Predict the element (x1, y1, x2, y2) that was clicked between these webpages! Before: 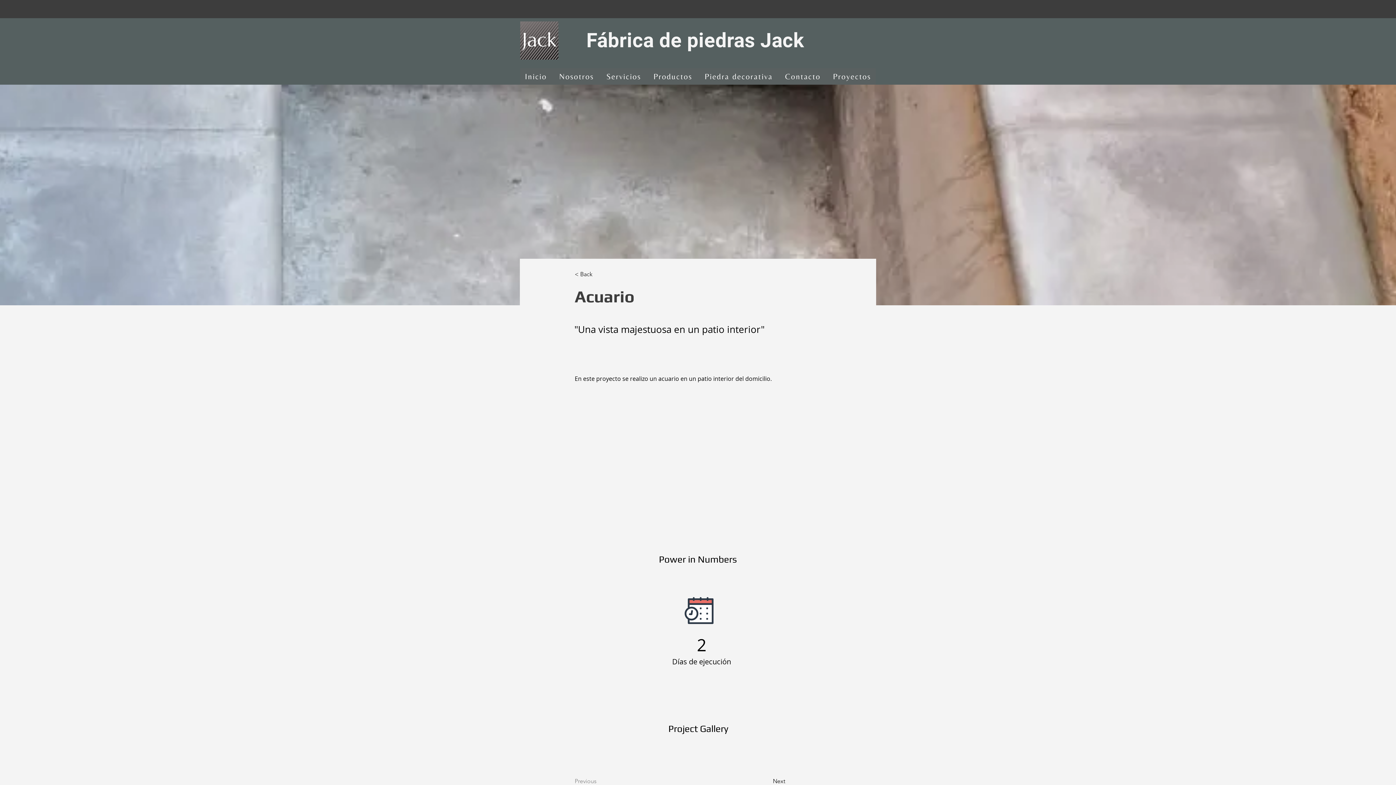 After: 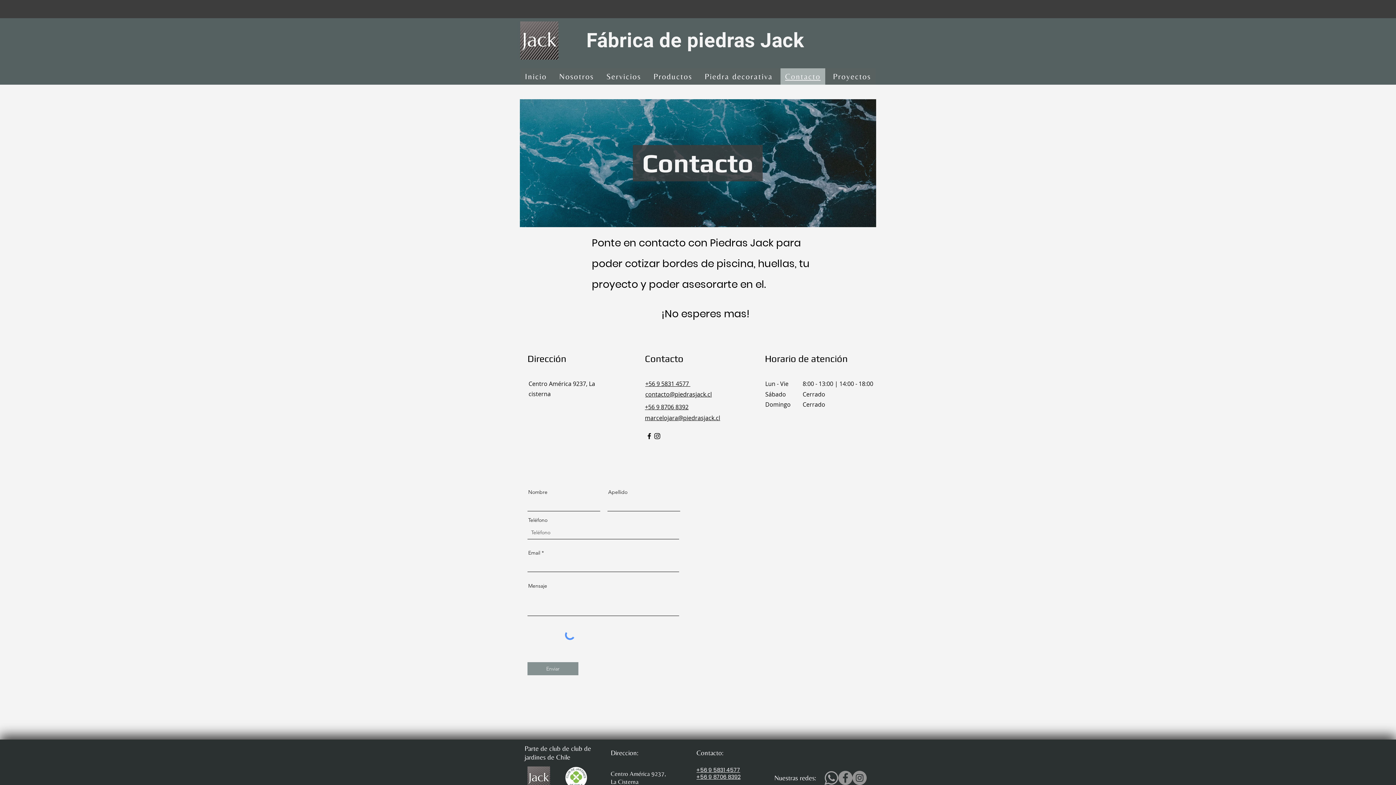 Action: label: Contacto bbox: (780, 68, 825, 84)